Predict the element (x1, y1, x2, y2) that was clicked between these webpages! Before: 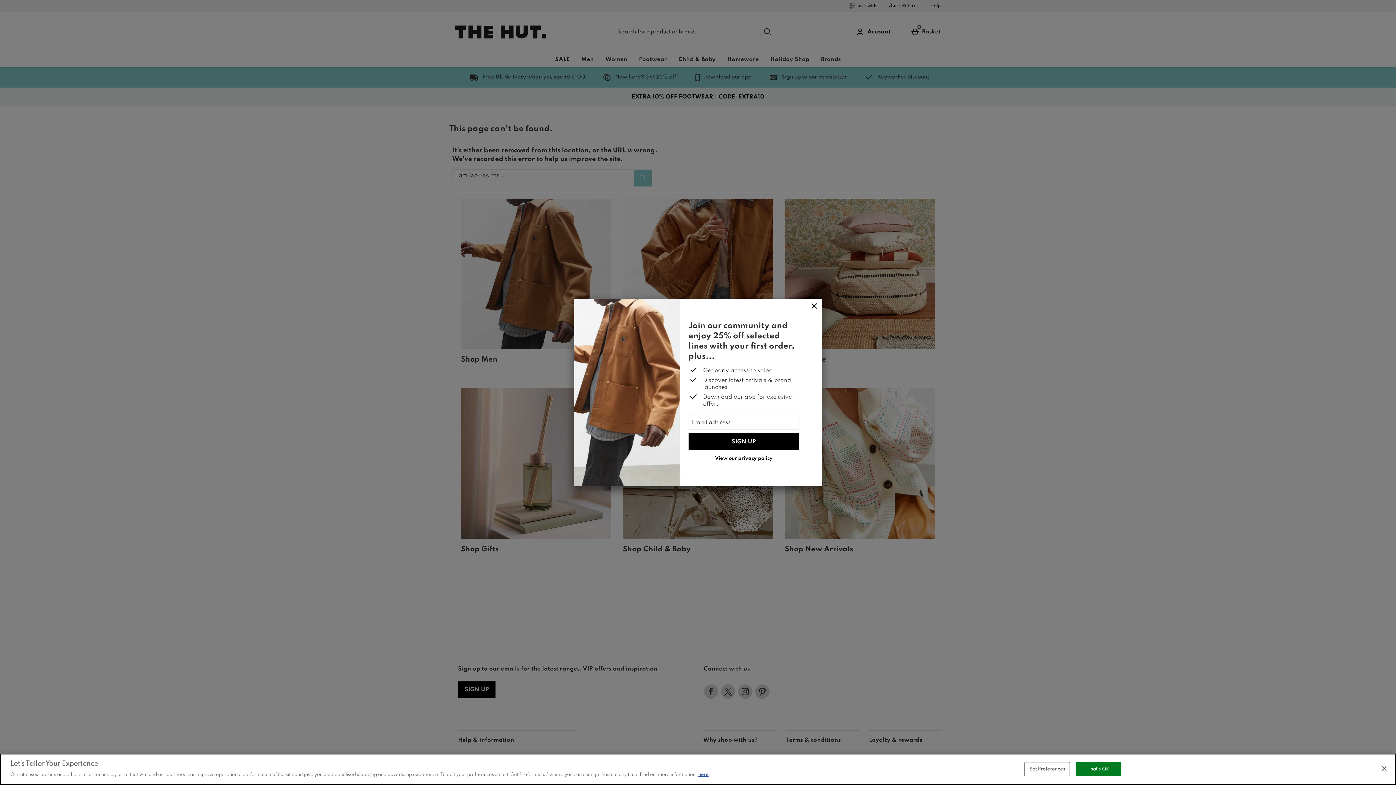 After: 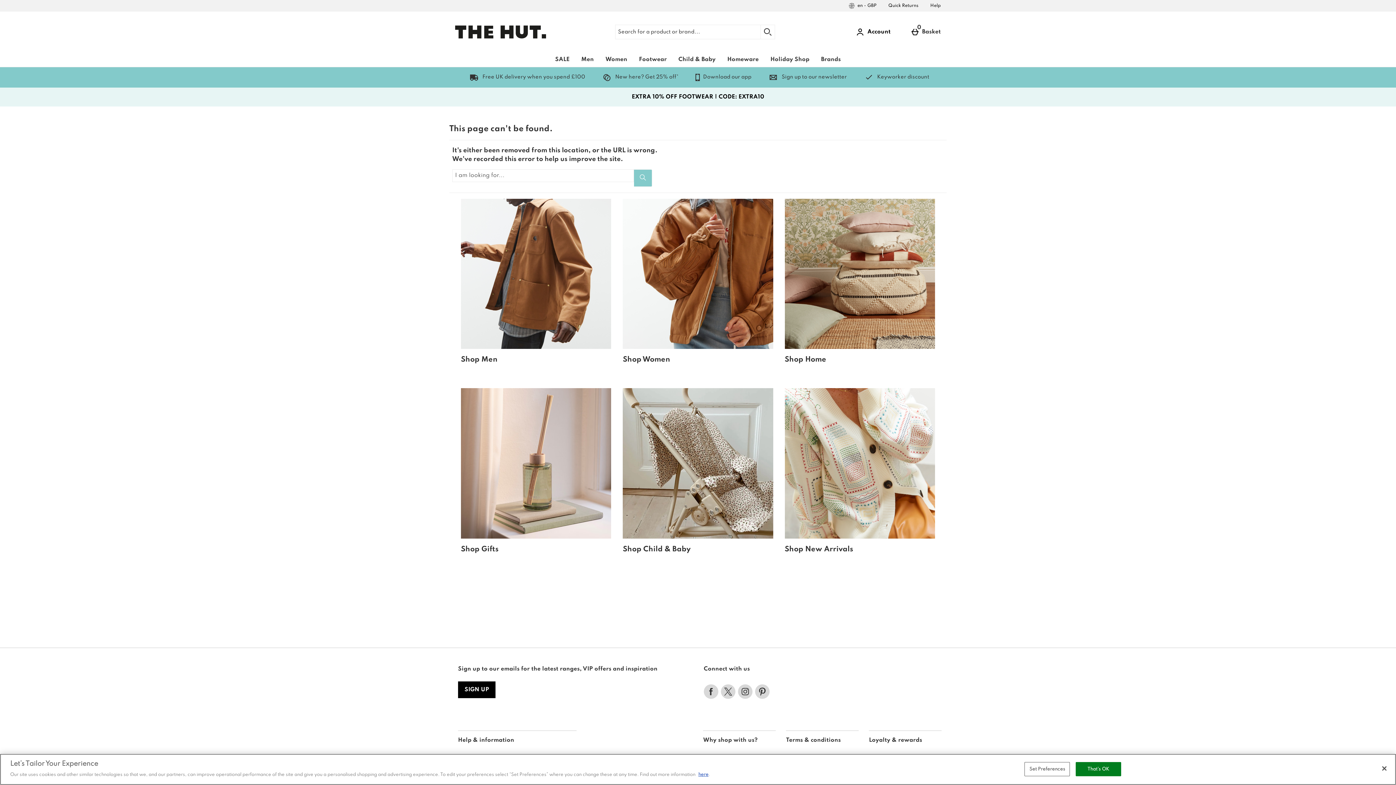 Action: bbox: (807, 298, 821, 314) label: Close